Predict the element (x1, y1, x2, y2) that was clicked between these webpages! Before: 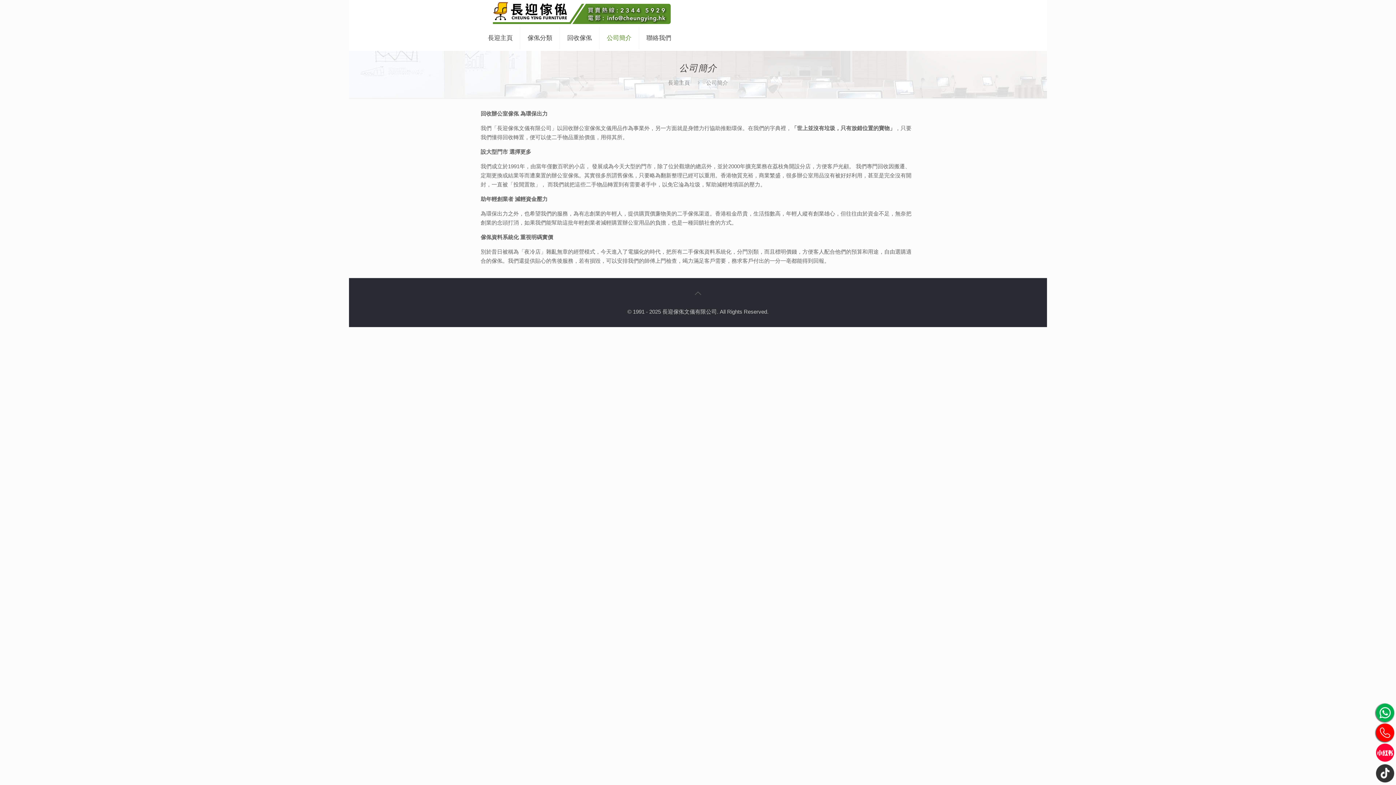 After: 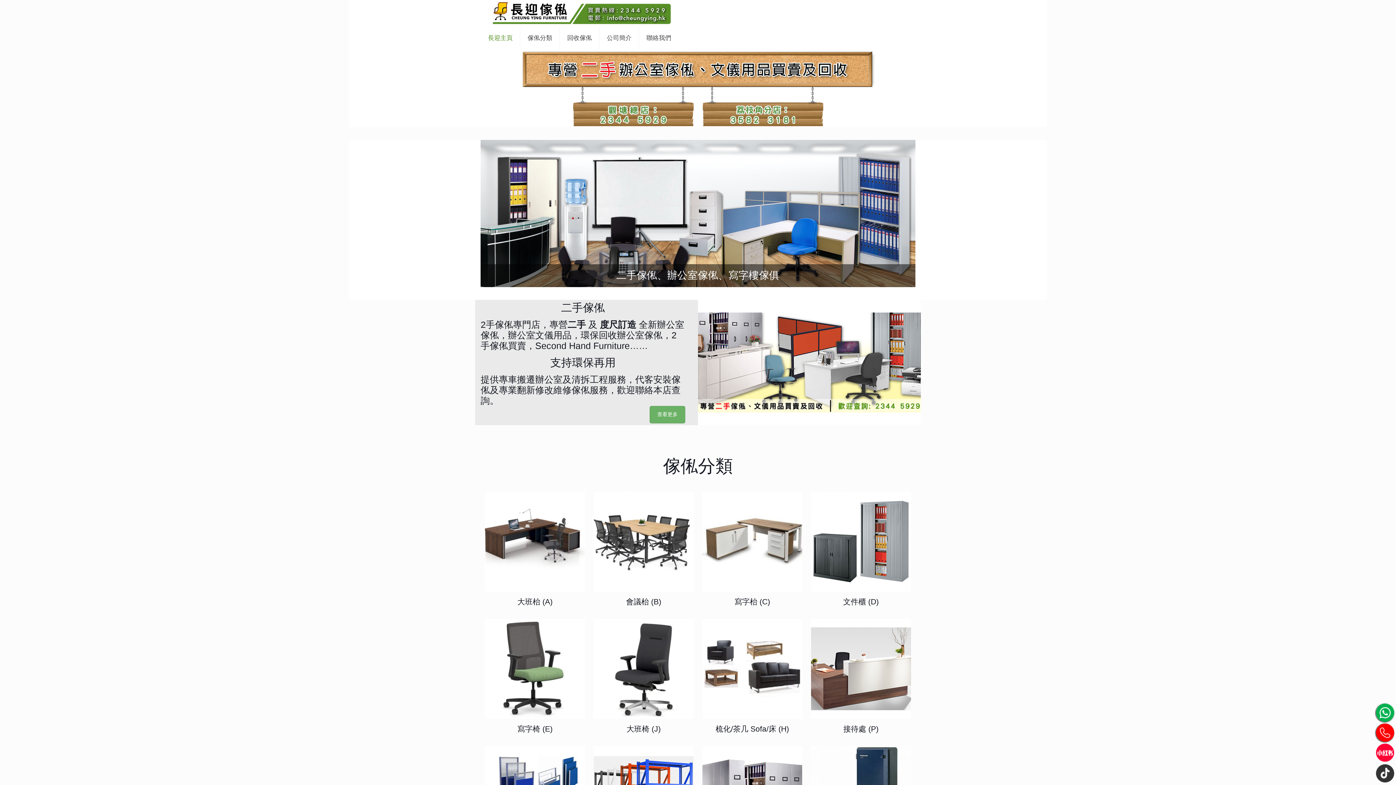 Action: bbox: (488, 0, 673, 25)